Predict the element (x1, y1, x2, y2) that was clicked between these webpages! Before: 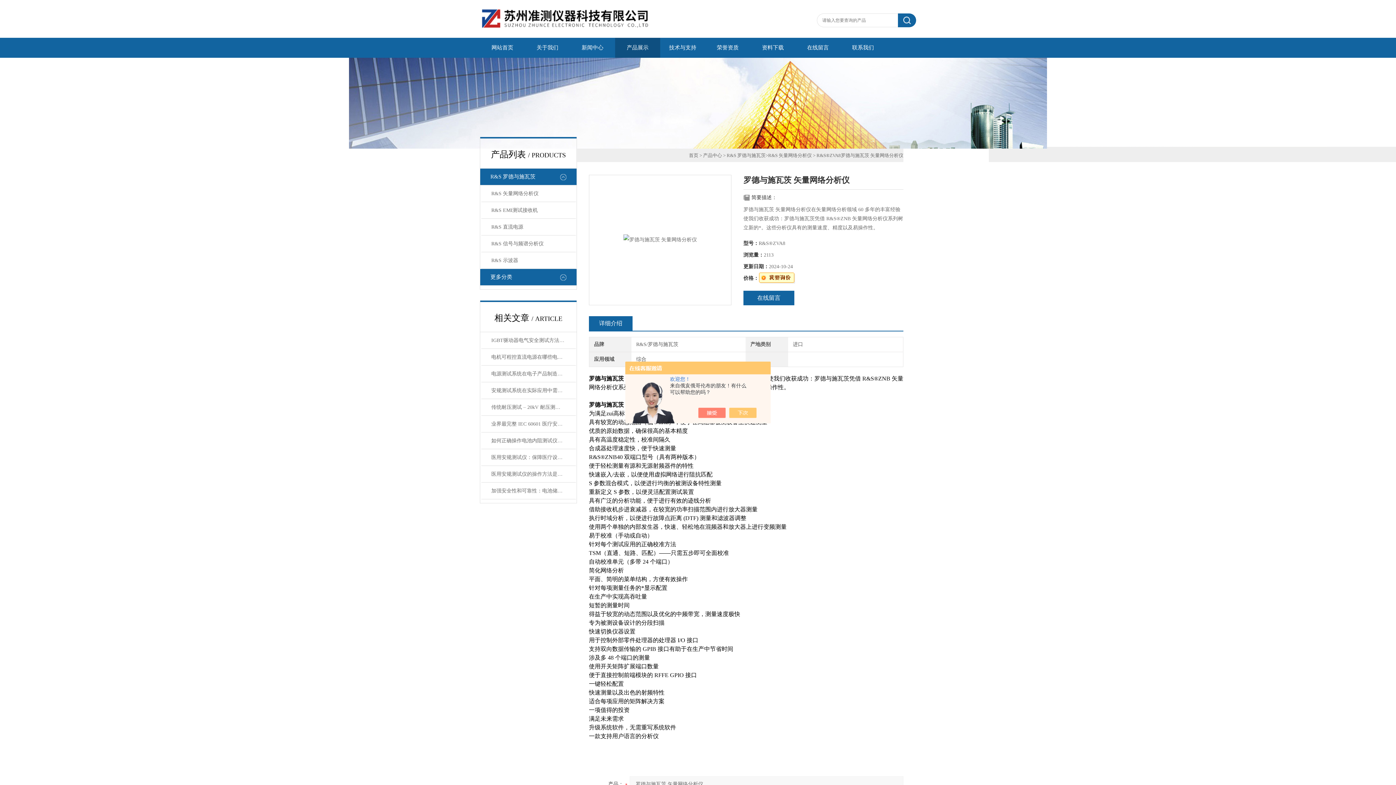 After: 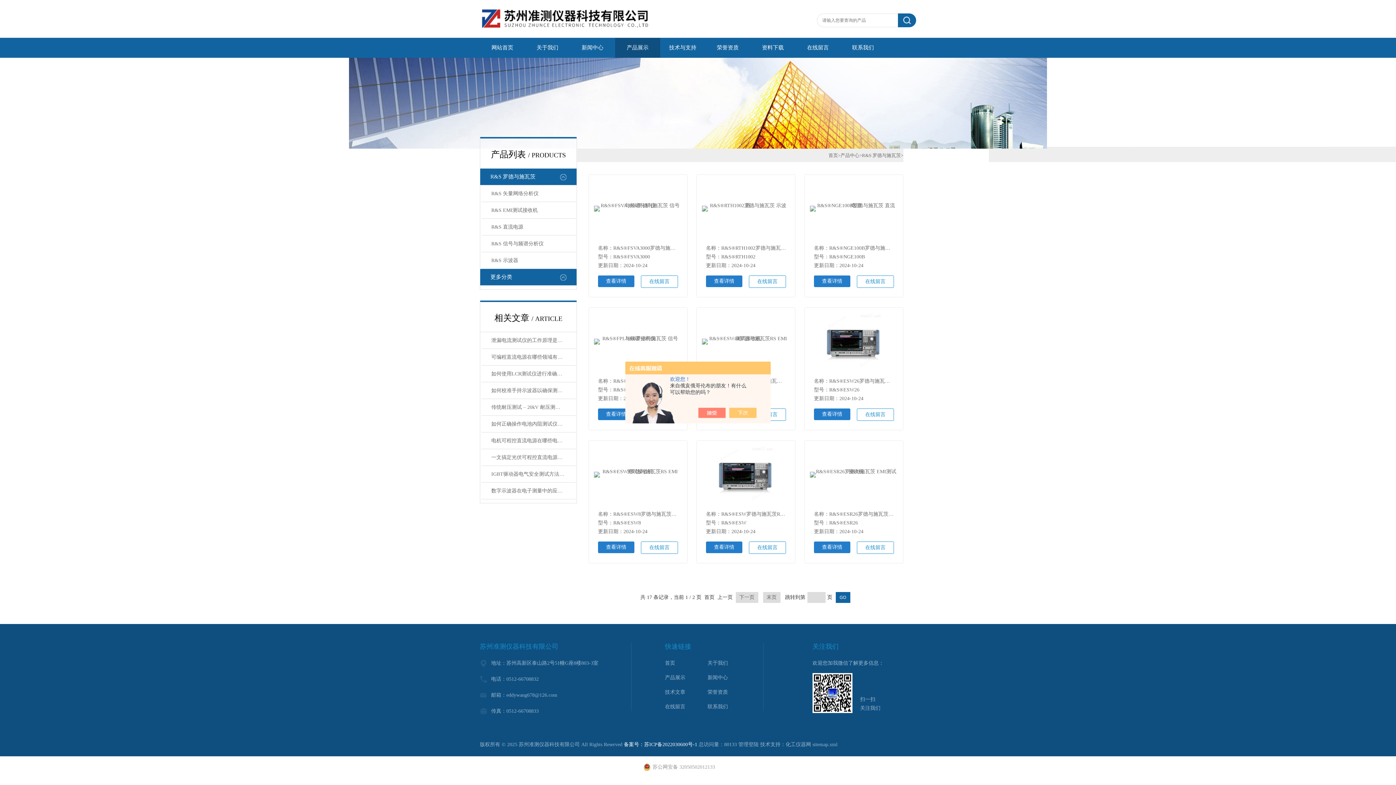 Action: bbox: (726, 152, 765, 158) label: R&S 罗德与施瓦茨